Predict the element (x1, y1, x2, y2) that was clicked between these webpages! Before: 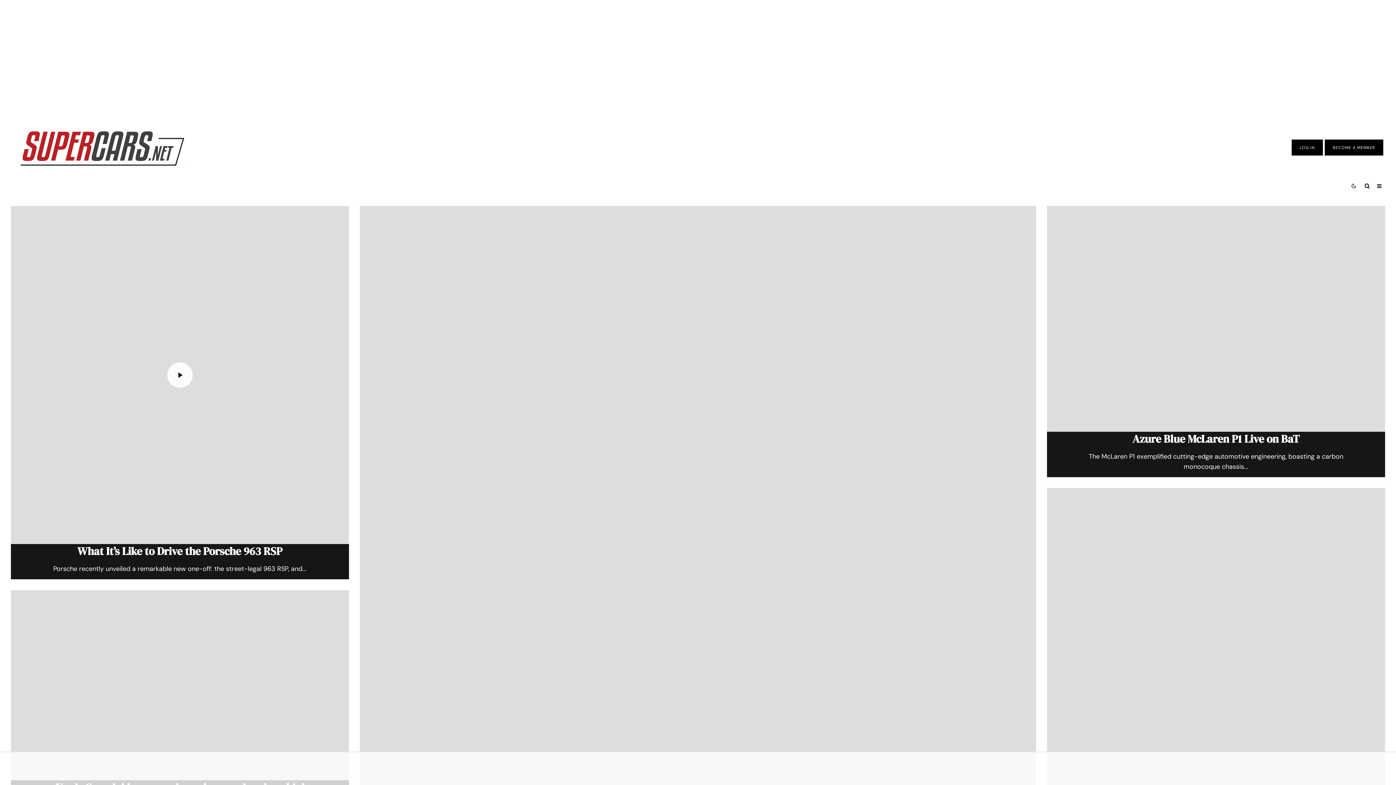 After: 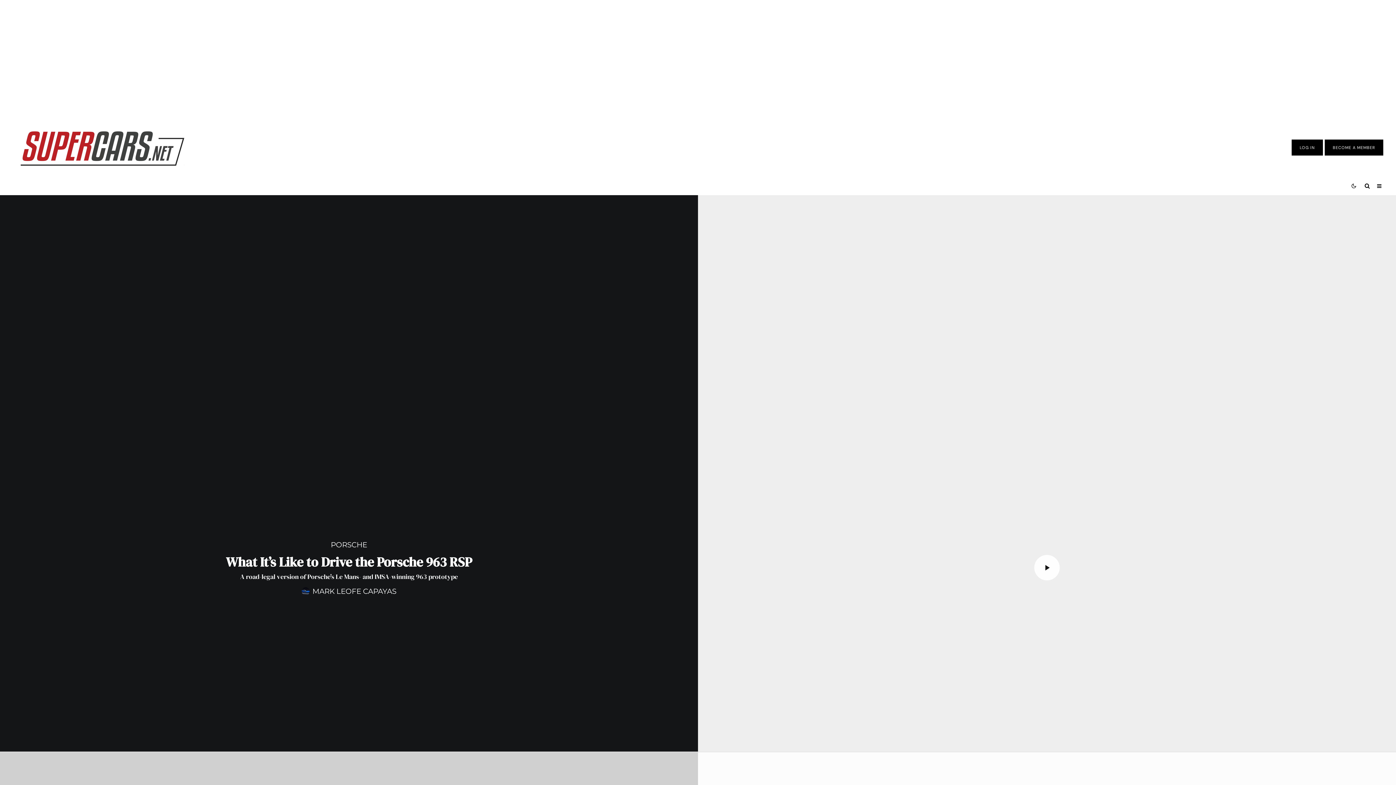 Action: bbox: (77, 544, 282, 558) label: What It’s Like to Drive the Porsche 963 RSP